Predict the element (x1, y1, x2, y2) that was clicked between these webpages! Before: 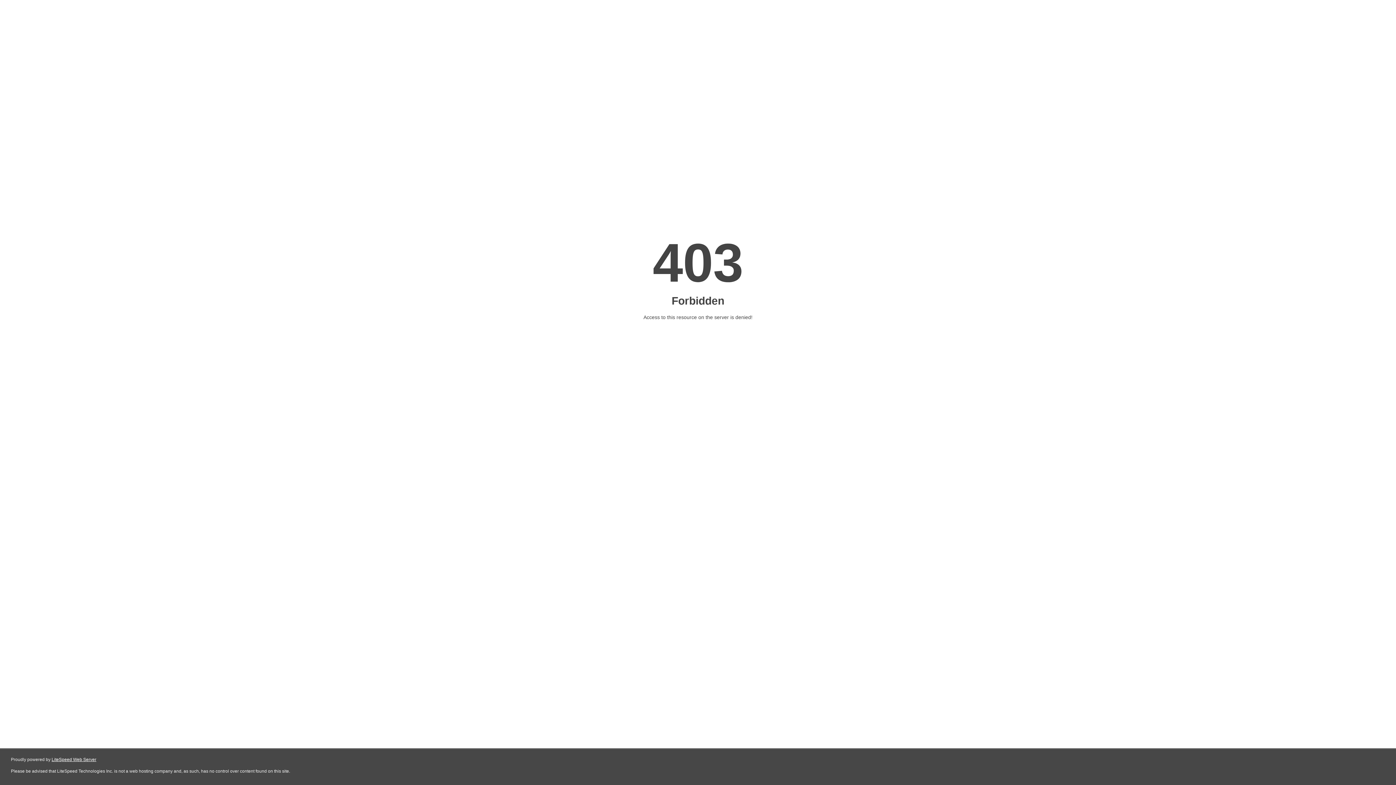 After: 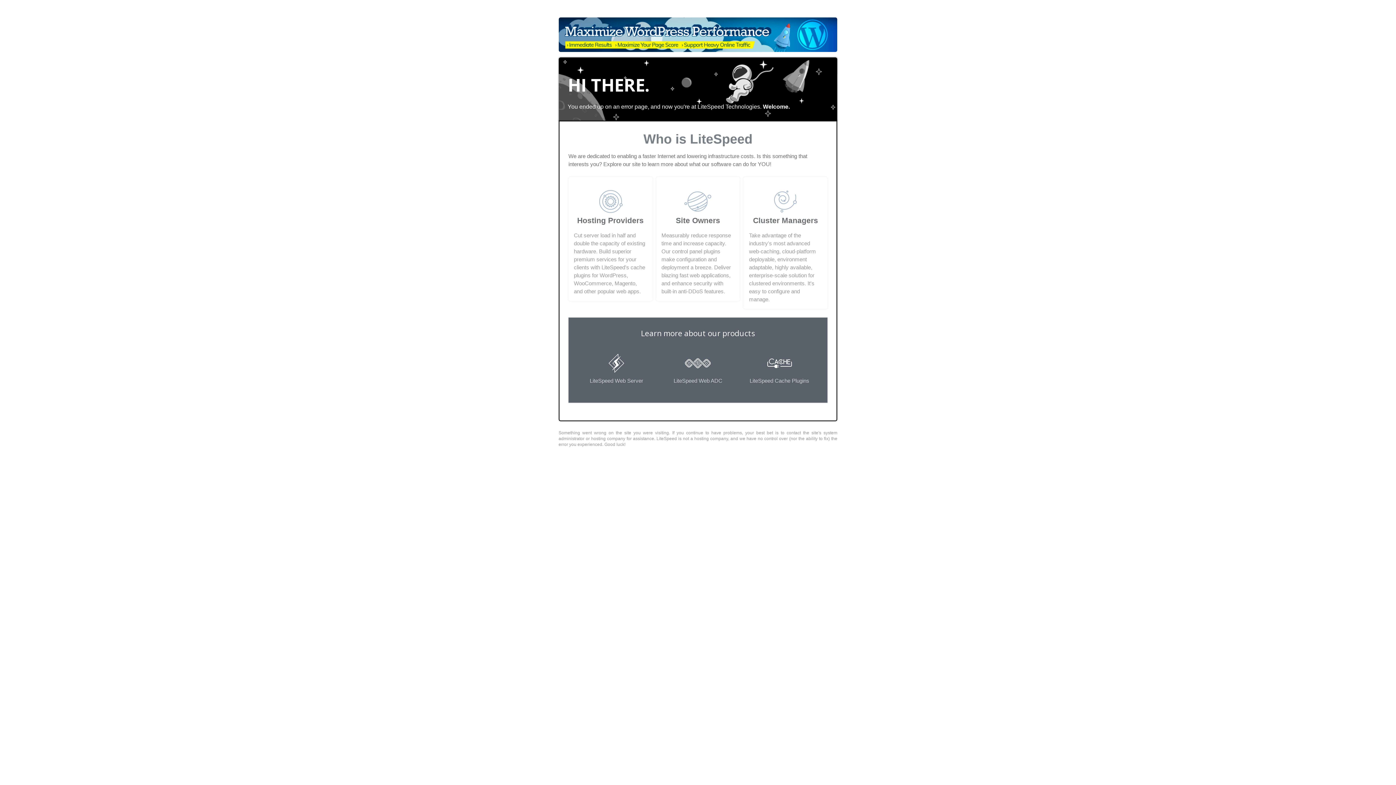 Action: label: LiteSpeed Web Server bbox: (51, 757, 96, 762)